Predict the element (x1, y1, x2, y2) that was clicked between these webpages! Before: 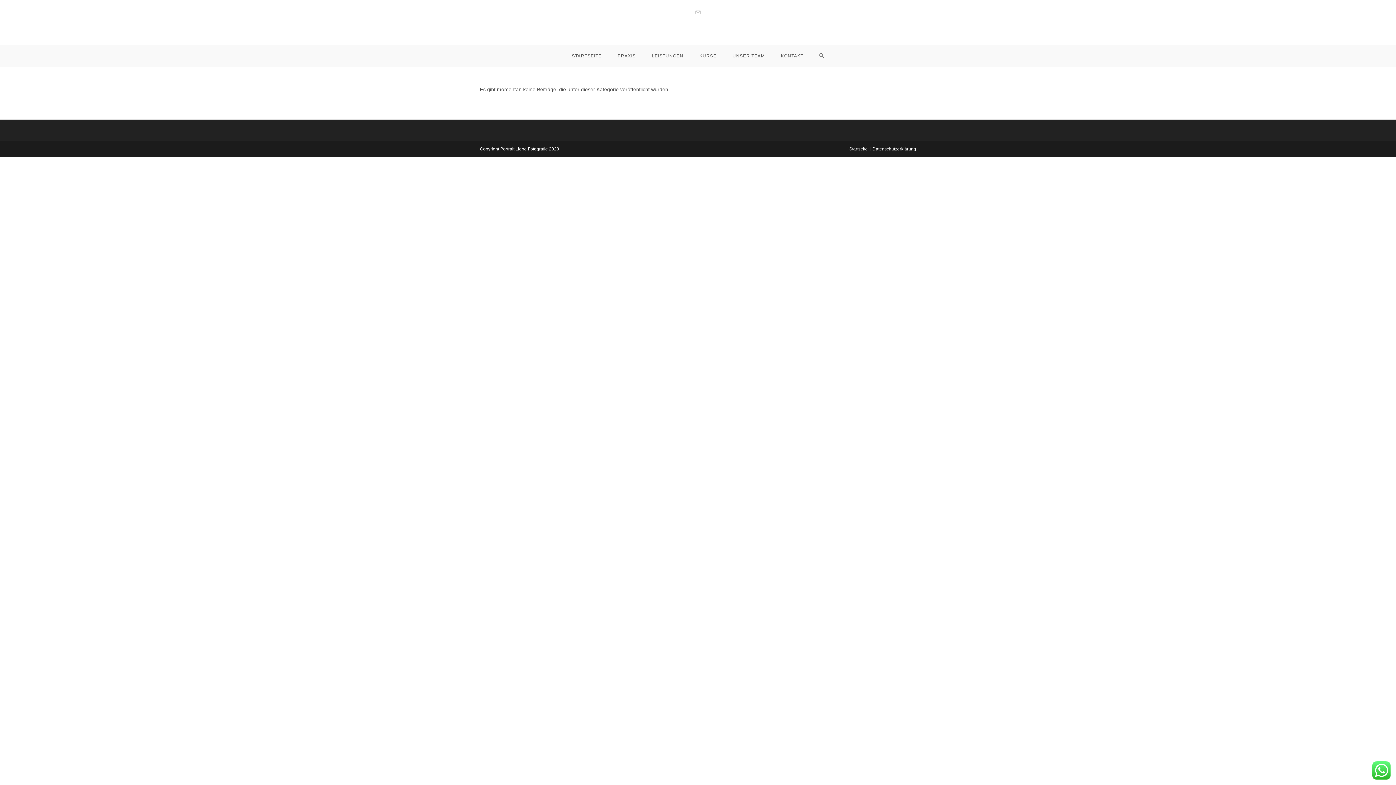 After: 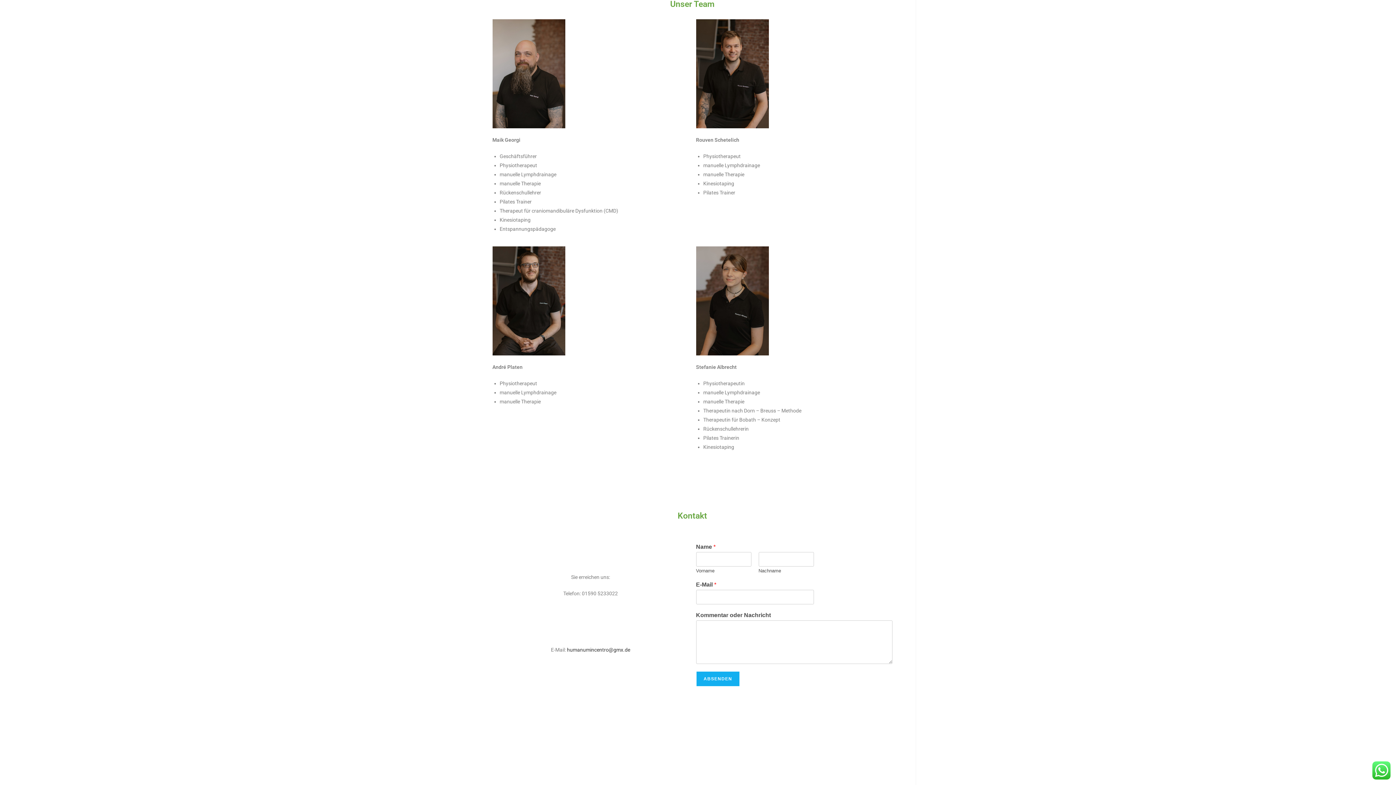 Action: label: UNSER TEAM bbox: (724, 45, 773, 66)